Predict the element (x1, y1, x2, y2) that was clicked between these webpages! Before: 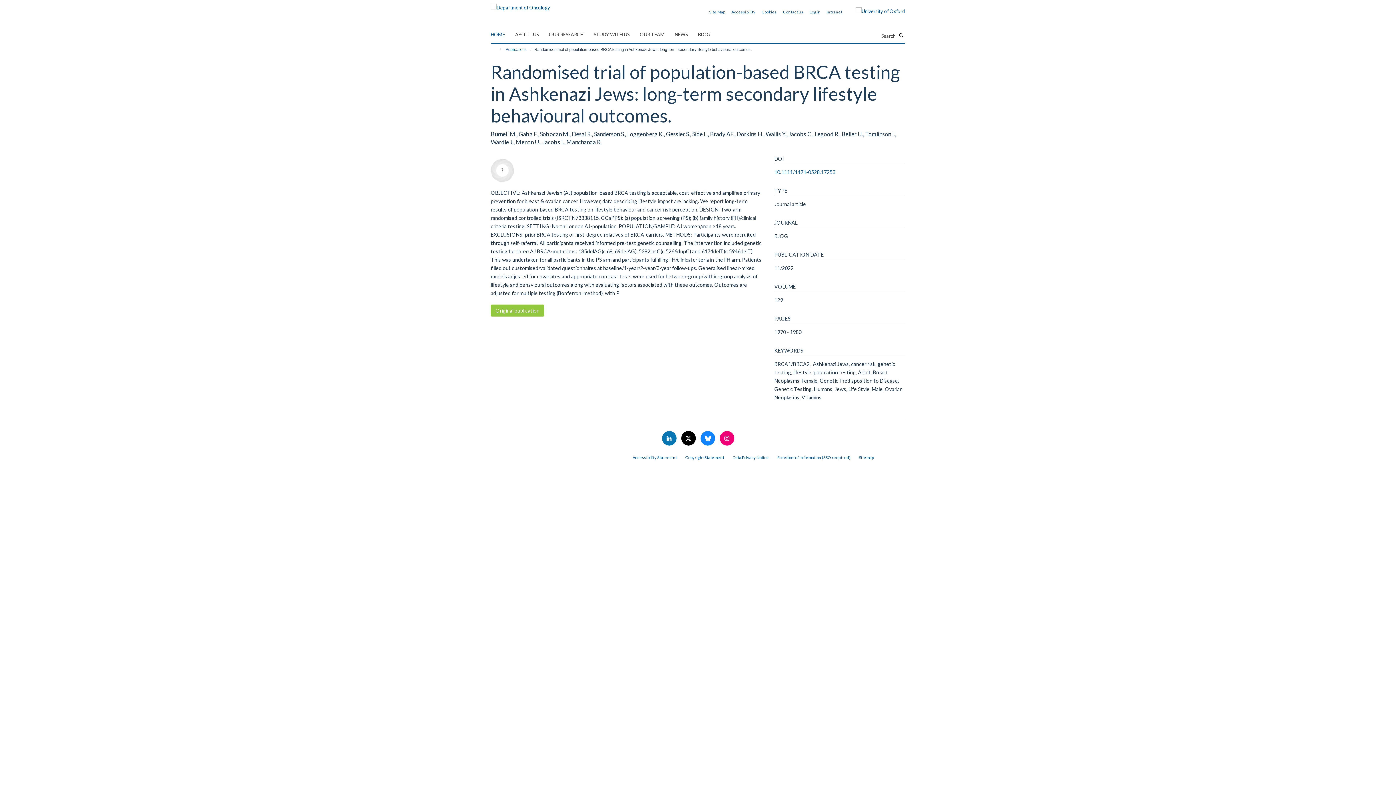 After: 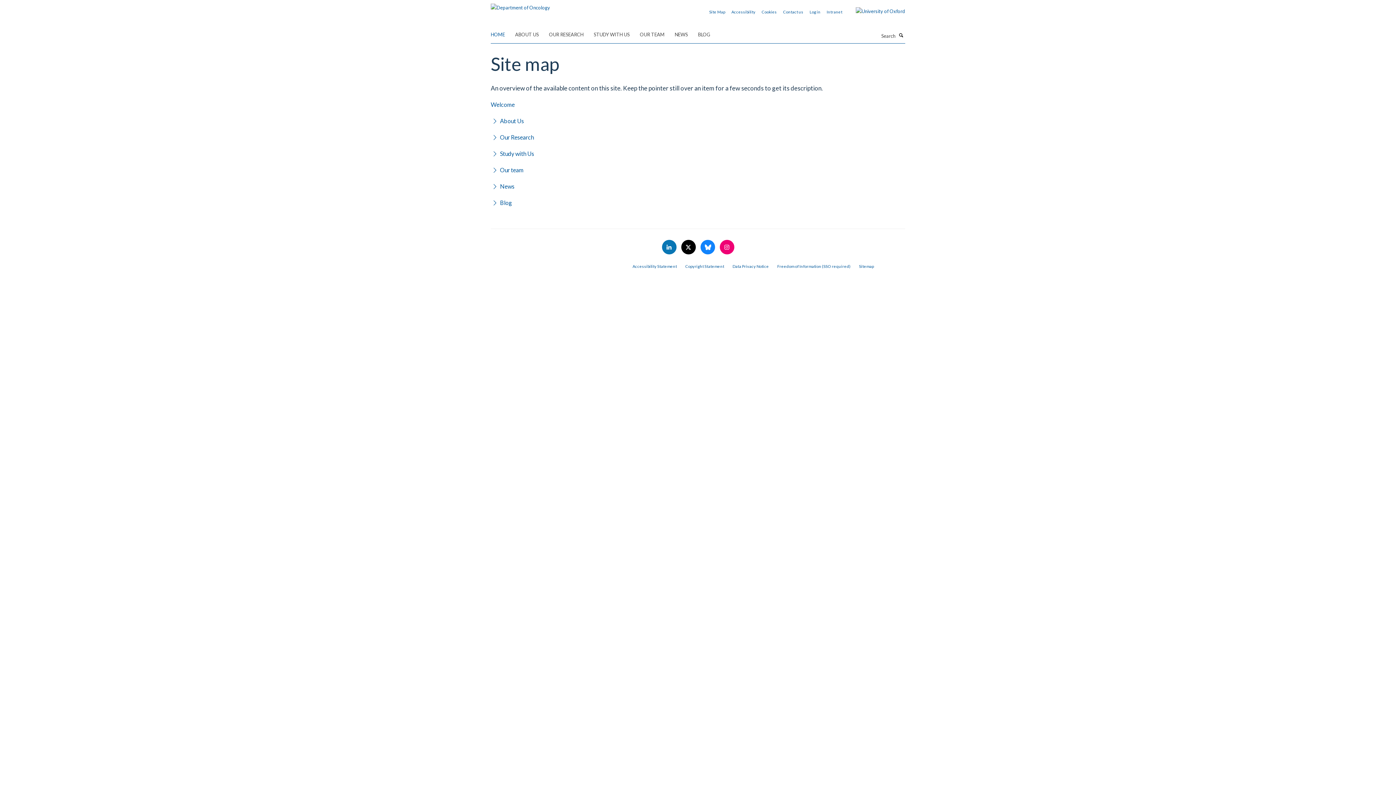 Action: label: Sitemap bbox: (859, 455, 874, 459)